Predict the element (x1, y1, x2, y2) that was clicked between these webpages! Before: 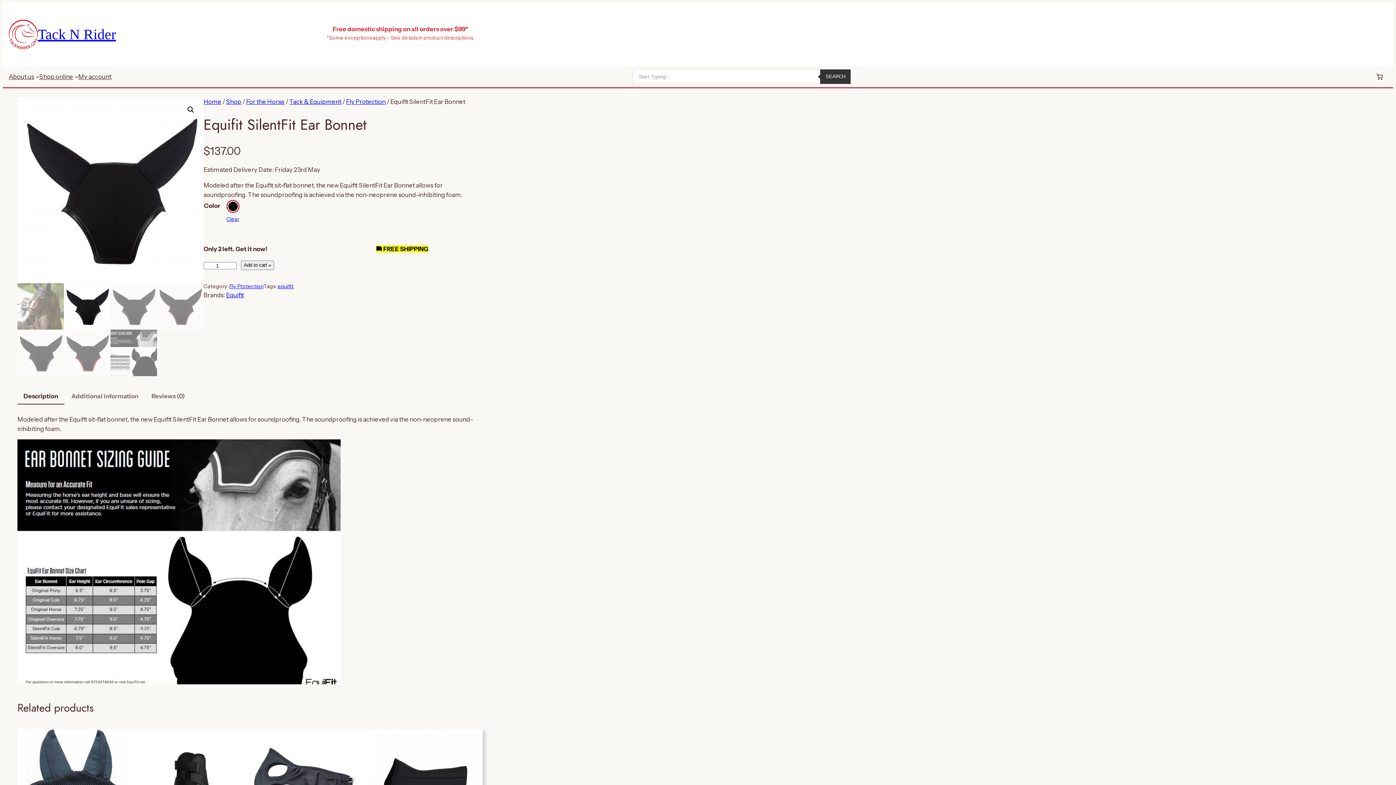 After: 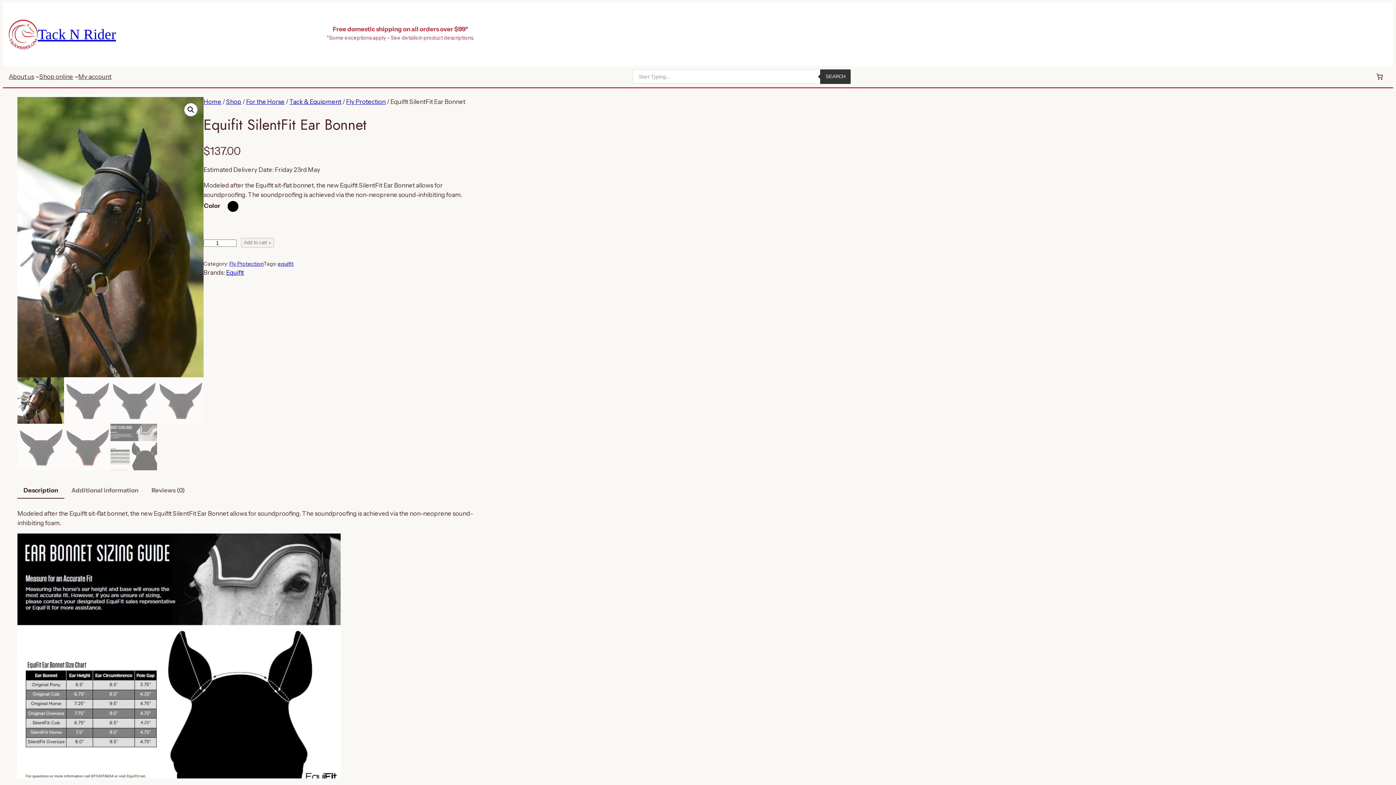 Action: bbox: (226, 216, 239, 222) label: Clear options